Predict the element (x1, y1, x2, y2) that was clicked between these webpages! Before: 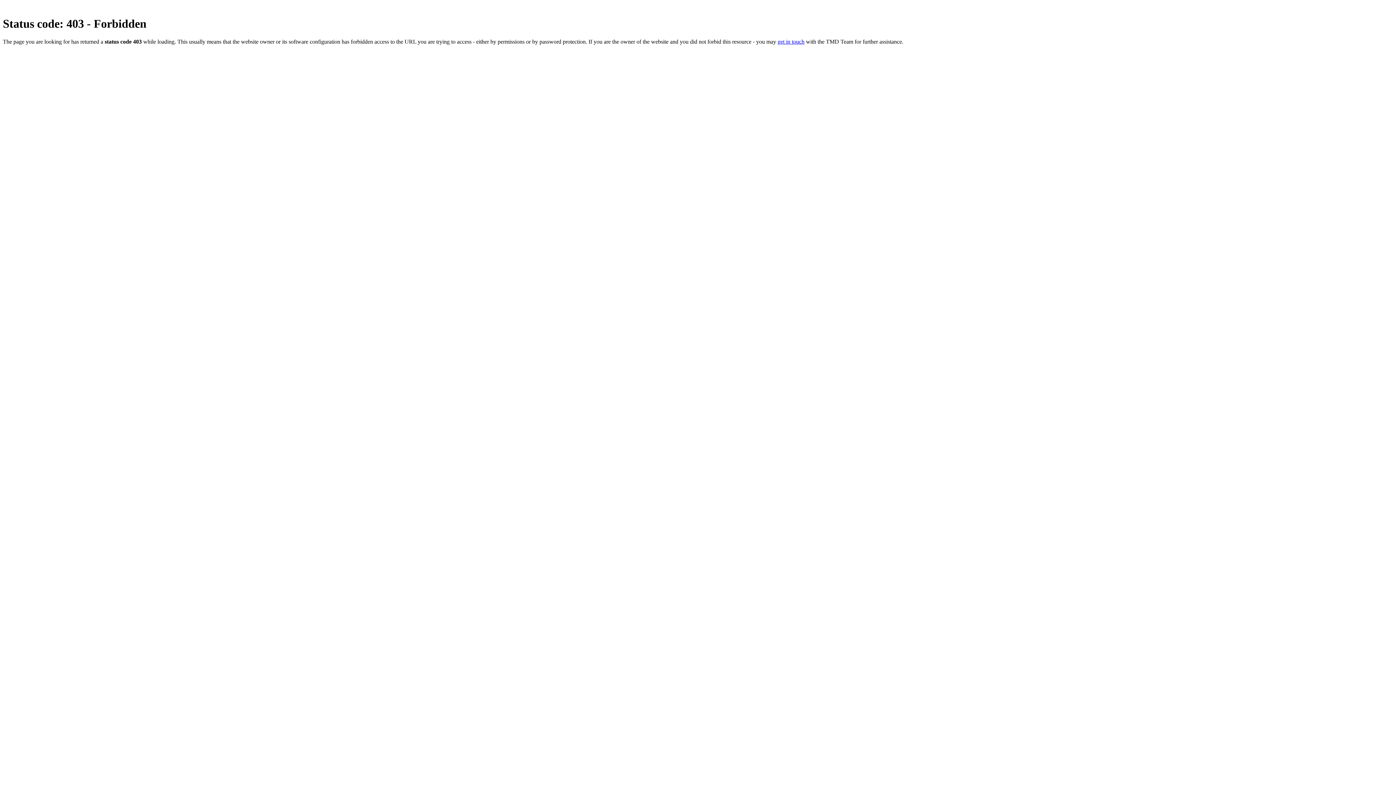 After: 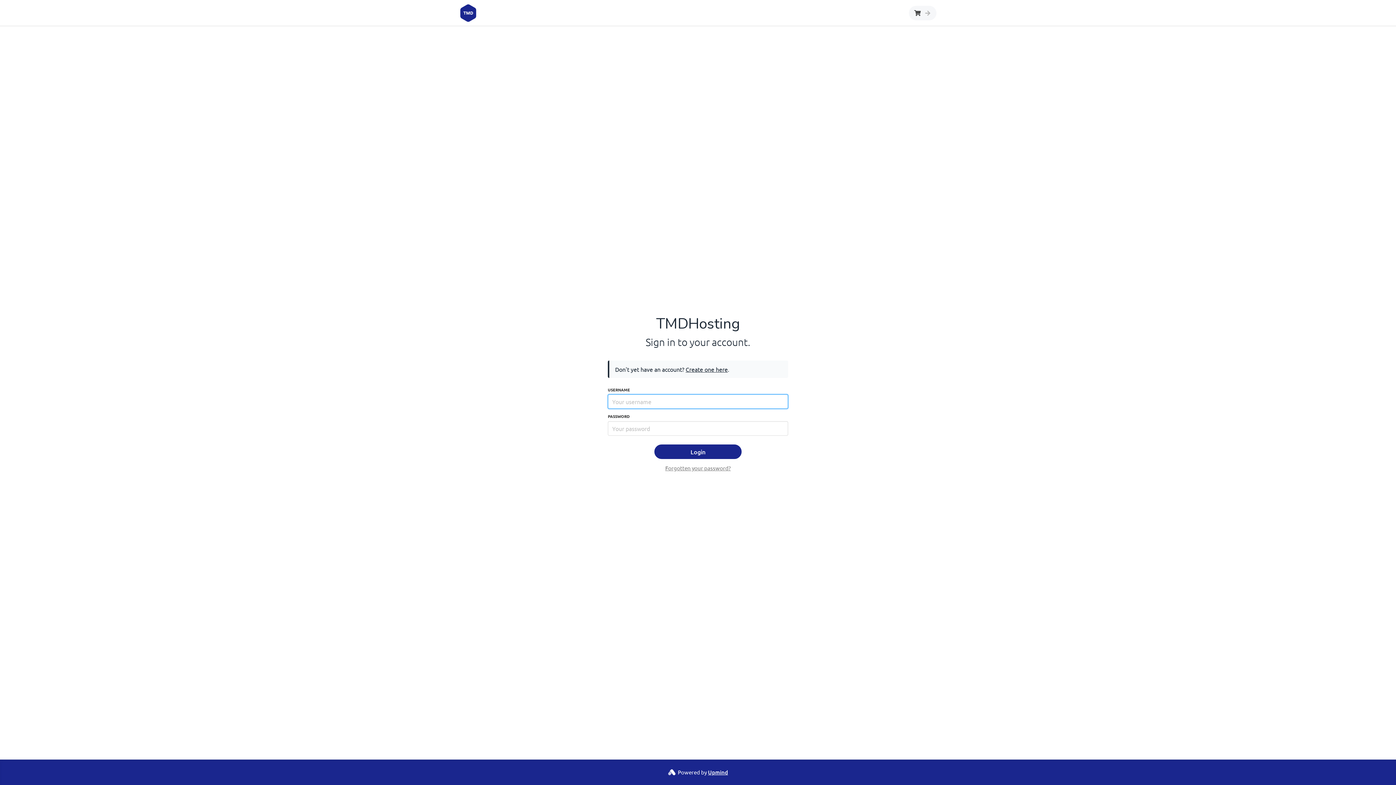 Action: label: get in touch bbox: (777, 38, 804, 44)